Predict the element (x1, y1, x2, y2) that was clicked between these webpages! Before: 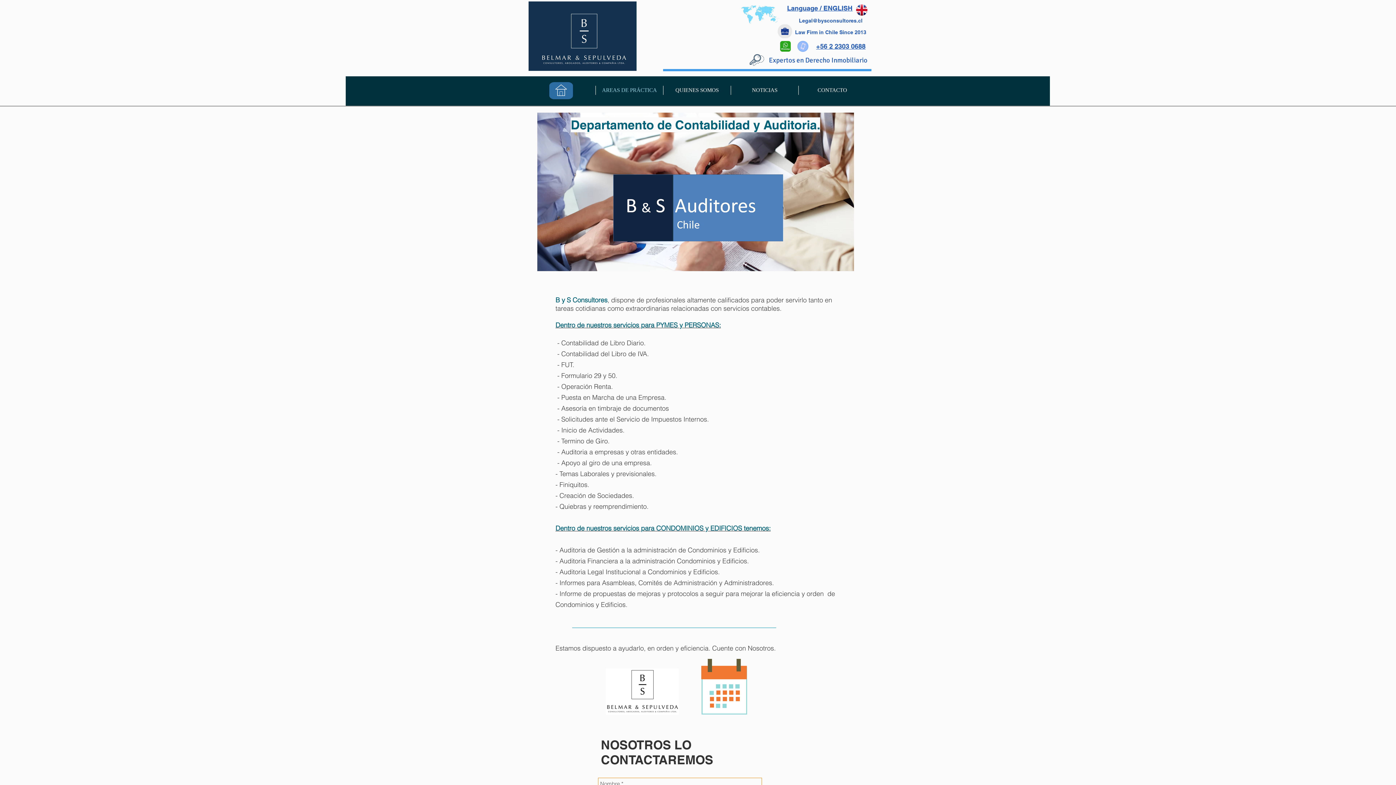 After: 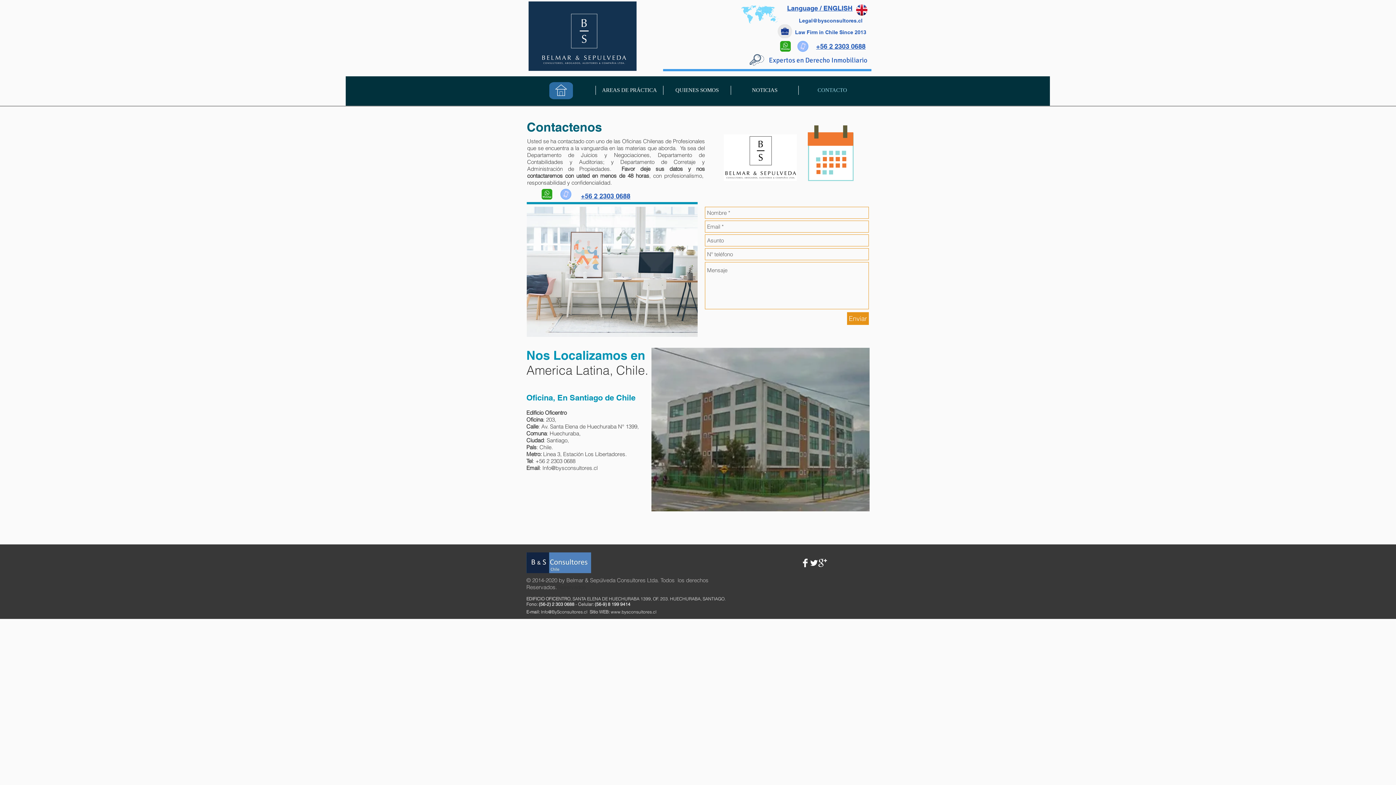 Action: bbox: (798, 85, 866, 94) label: CONTACTO